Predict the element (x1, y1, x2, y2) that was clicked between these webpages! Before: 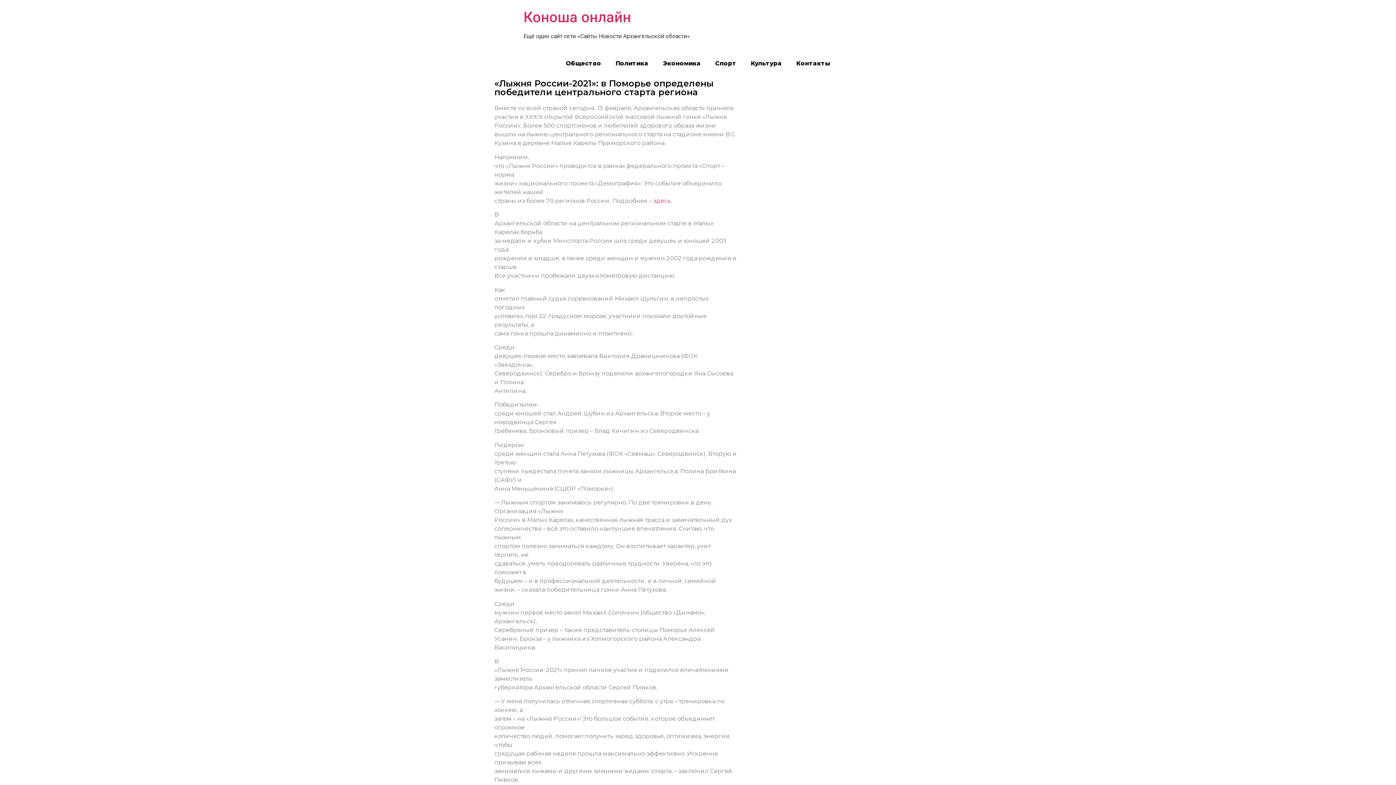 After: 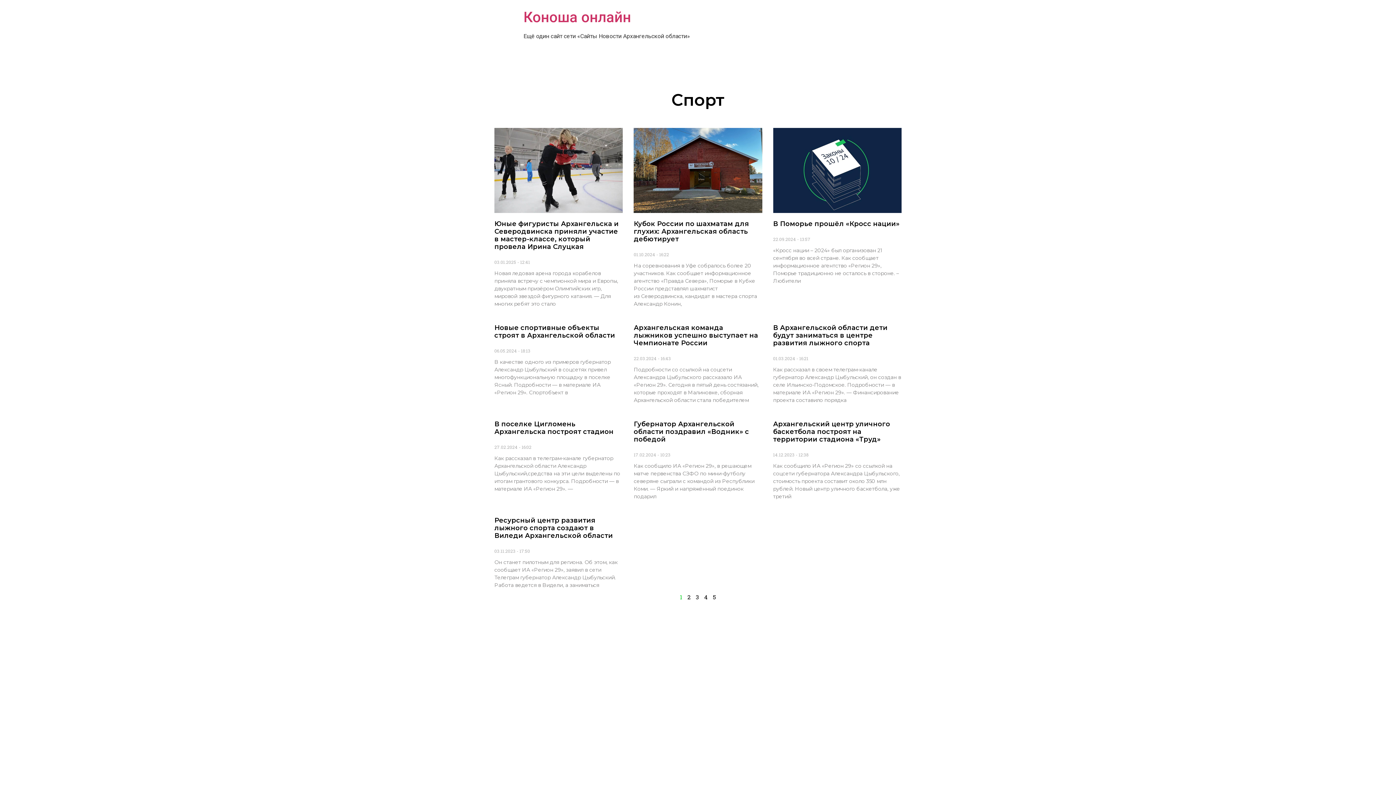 Action: label: Спорт bbox: (708, 55, 743, 72)